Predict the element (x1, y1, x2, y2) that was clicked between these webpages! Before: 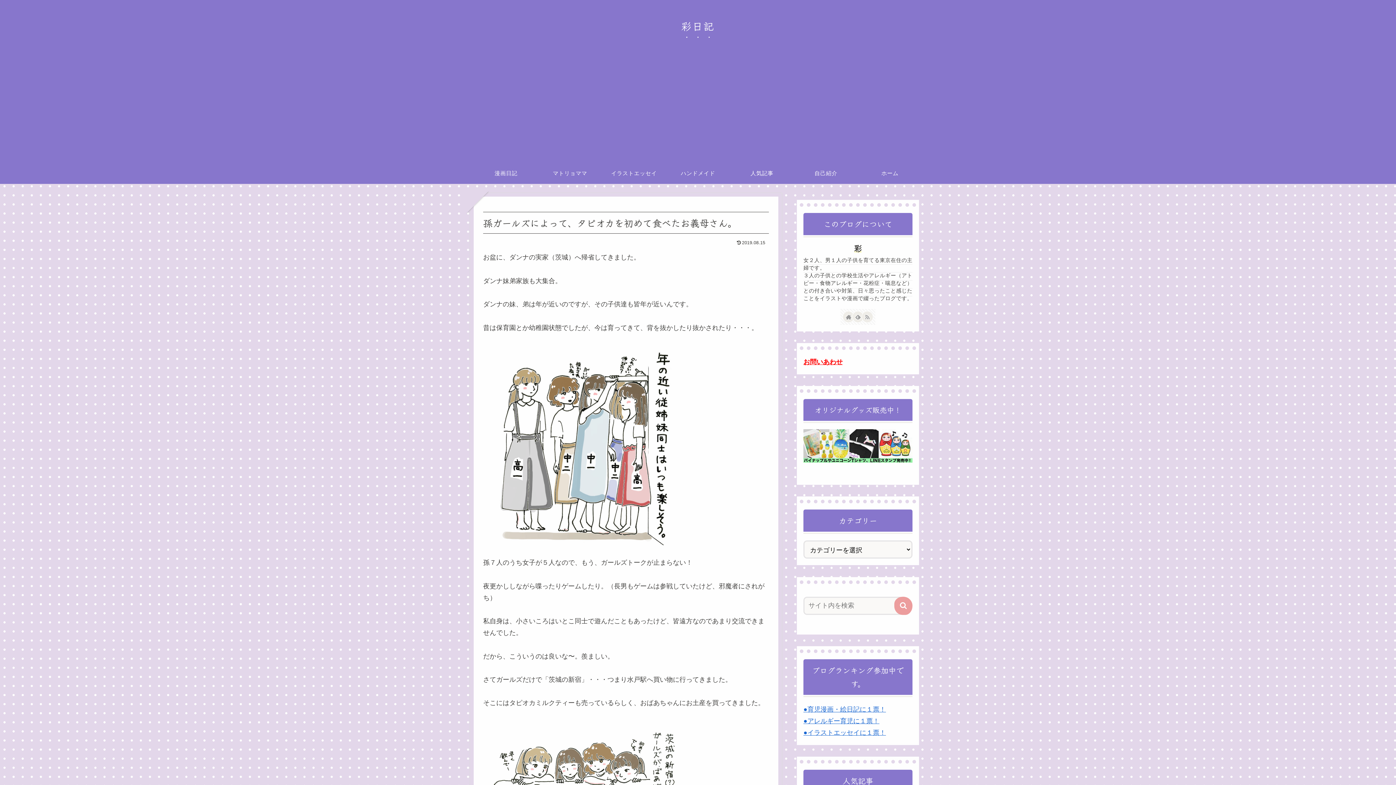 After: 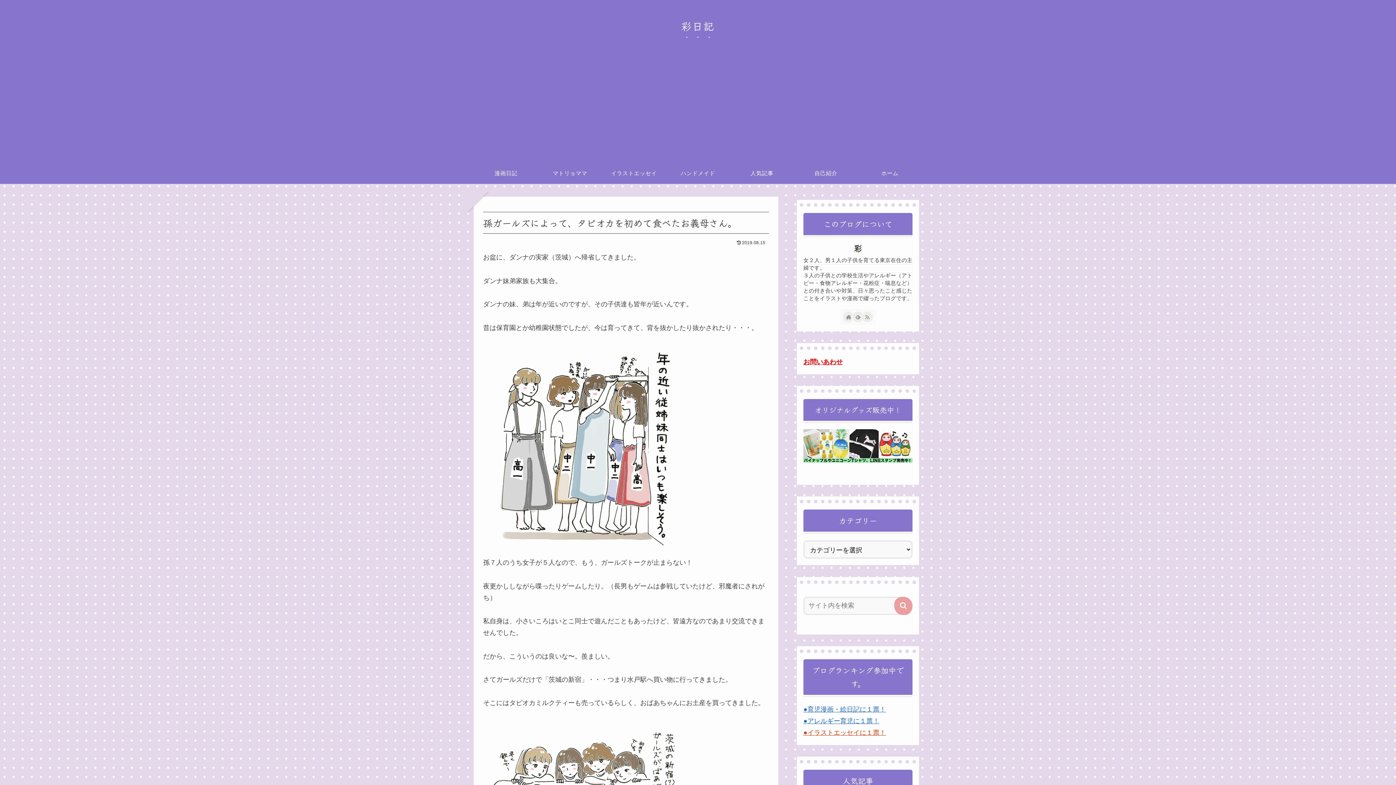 Action: bbox: (803, 729, 886, 736) label: ●イラストエッセイに１票！